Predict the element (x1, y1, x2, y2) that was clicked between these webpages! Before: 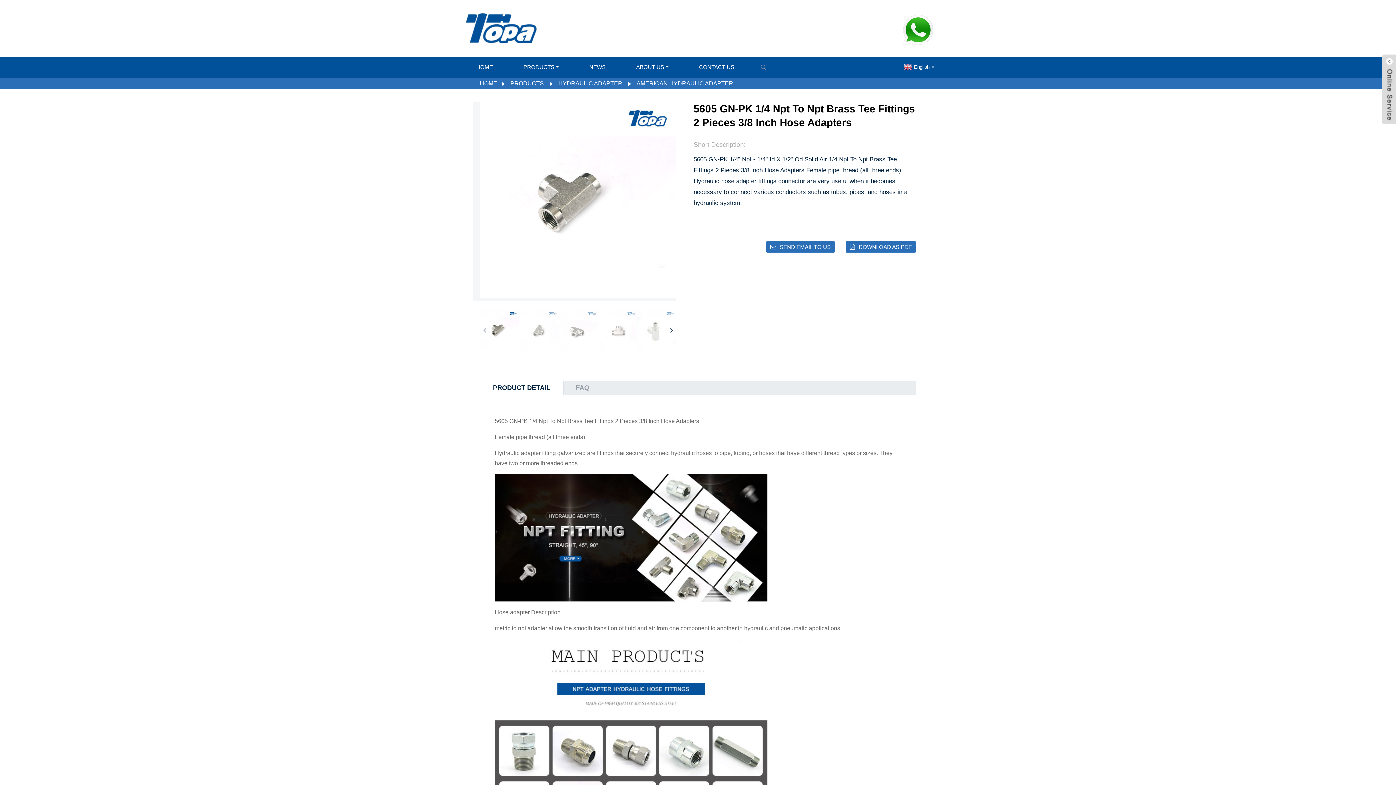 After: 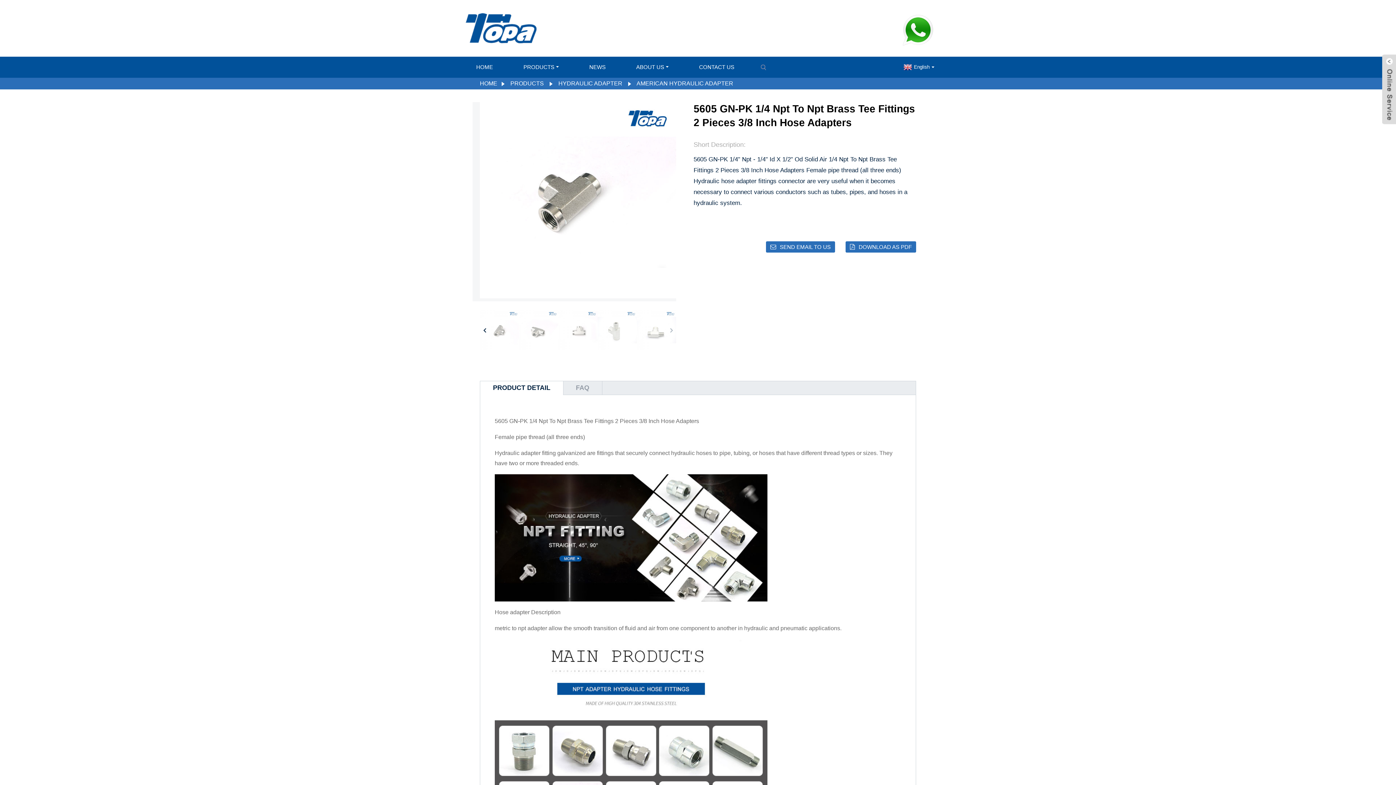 Action: bbox: (666, 324, 676, 336) label: Next slide